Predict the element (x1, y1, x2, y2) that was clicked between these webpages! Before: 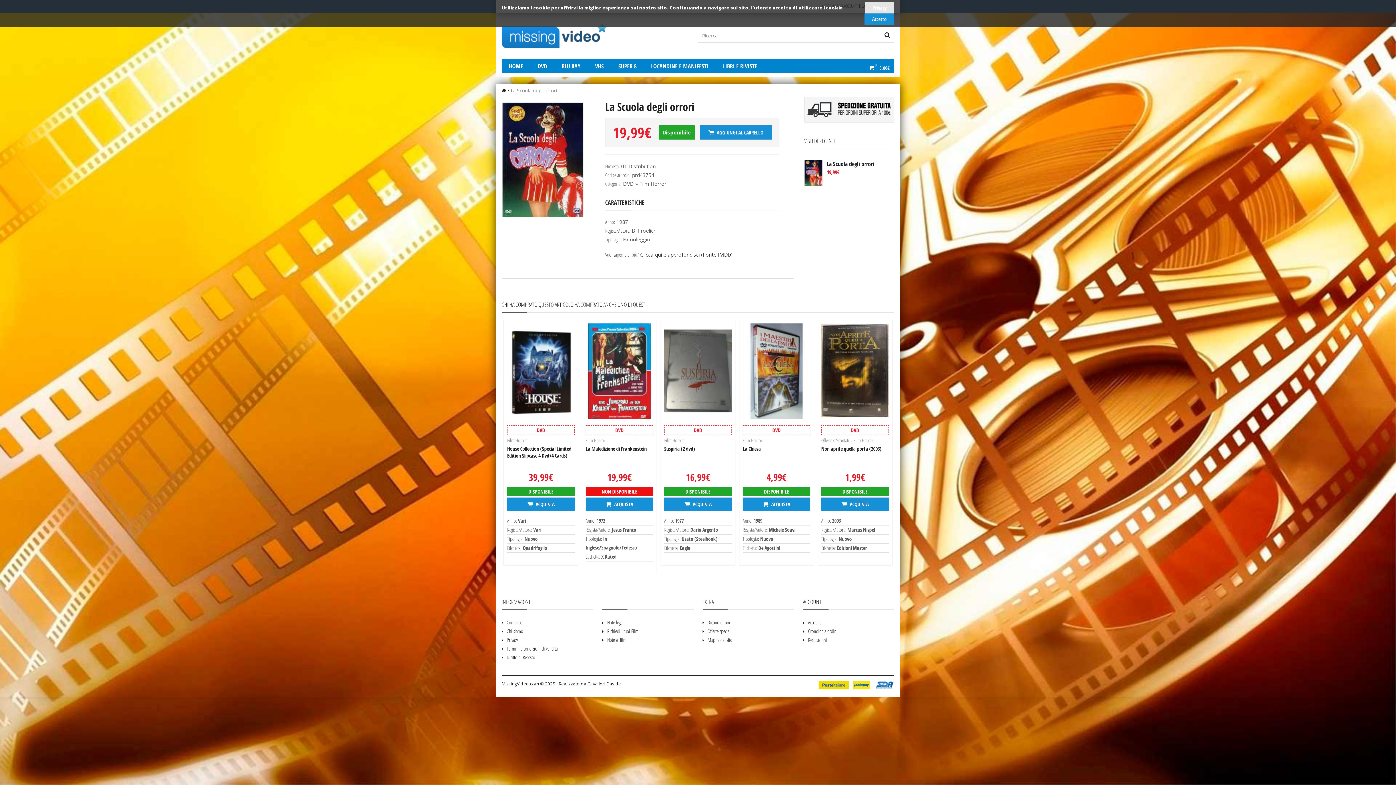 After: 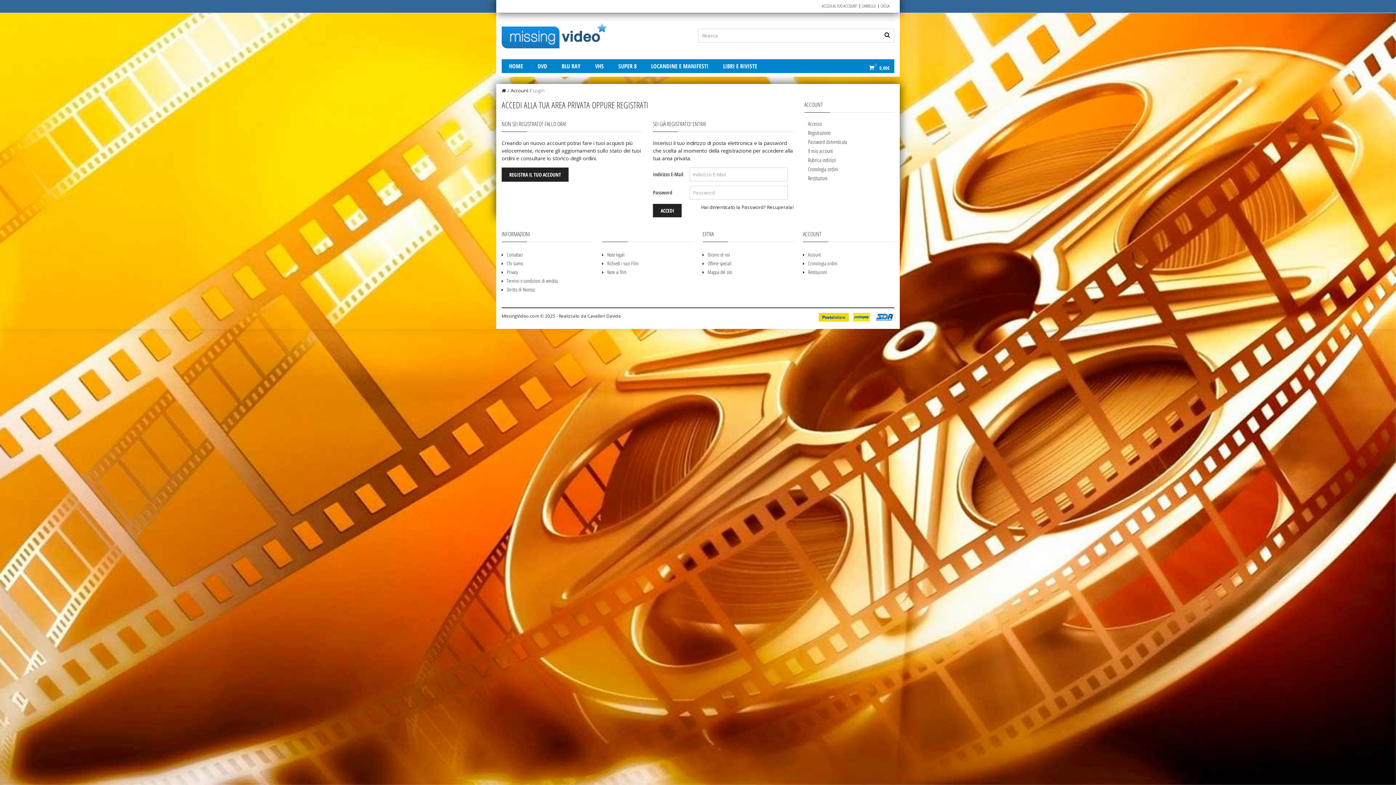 Action: label: Account bbox: (808, 619, 821, 626)